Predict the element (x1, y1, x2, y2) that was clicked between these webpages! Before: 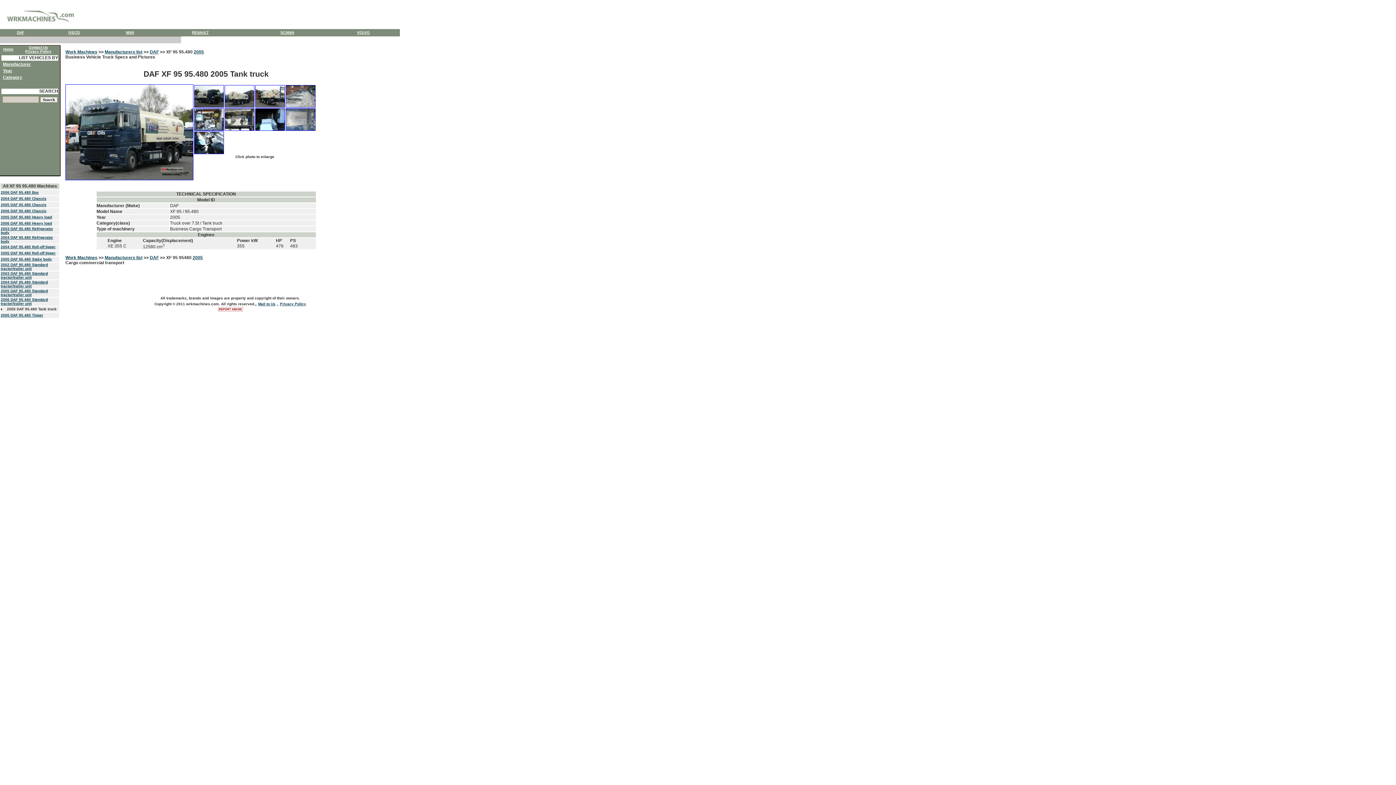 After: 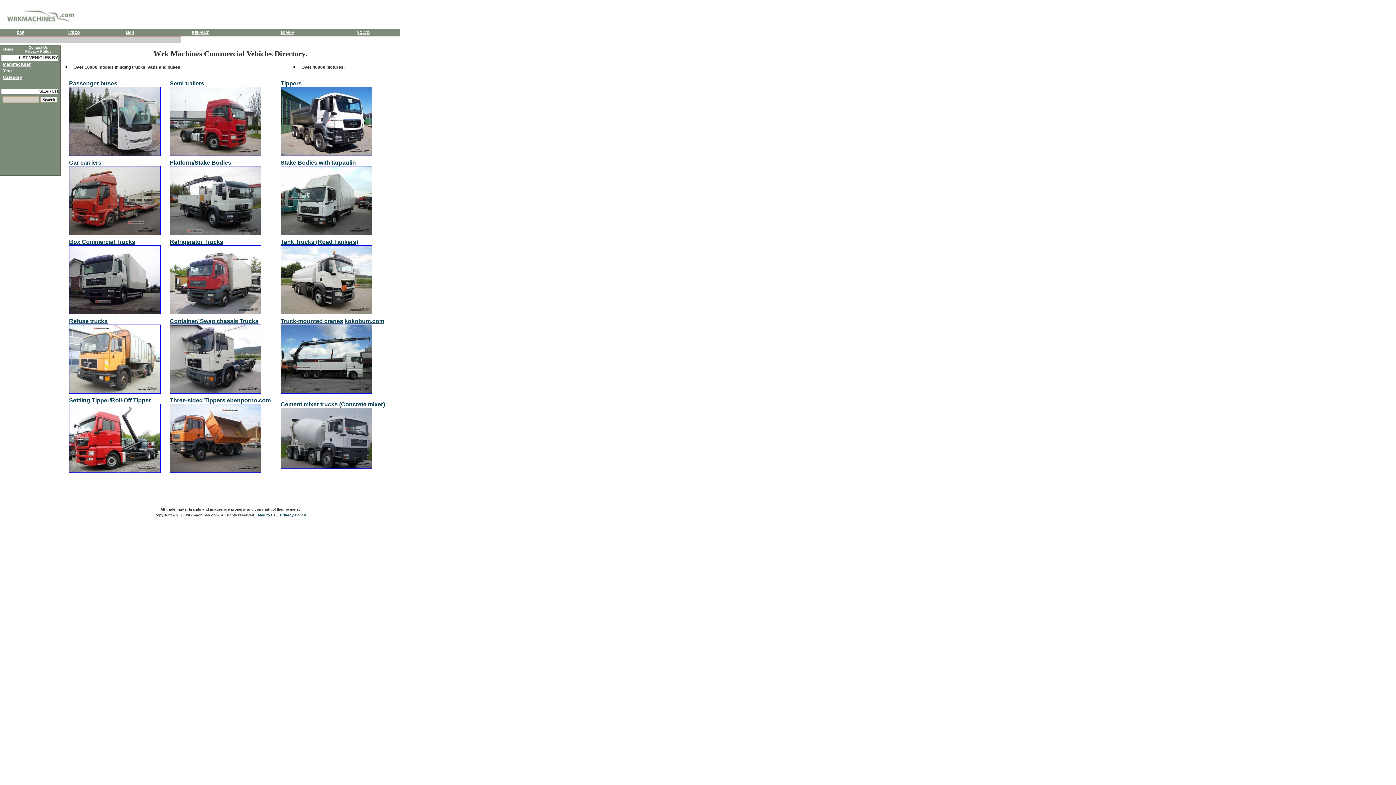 Action: label: Work Machines bbox: (65, 49, 97, 54)